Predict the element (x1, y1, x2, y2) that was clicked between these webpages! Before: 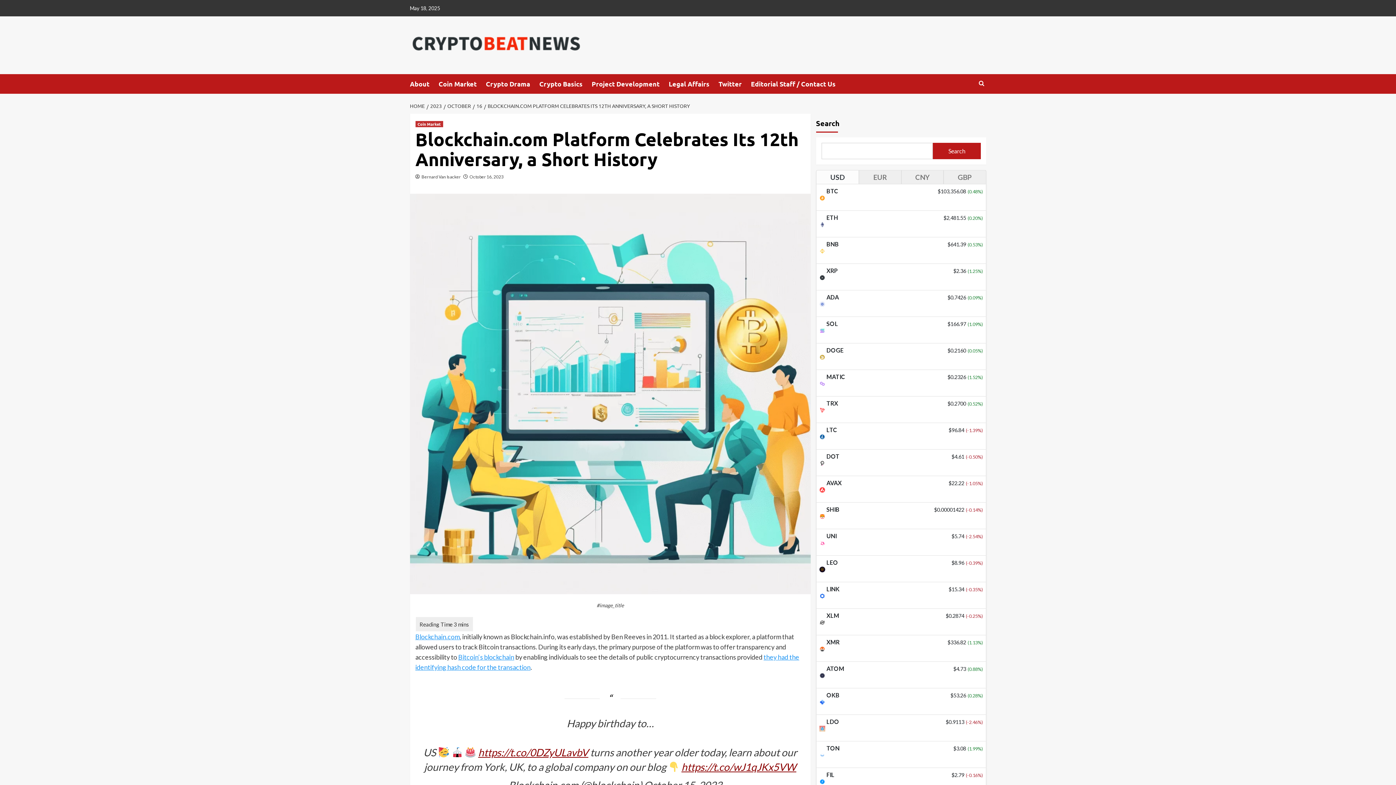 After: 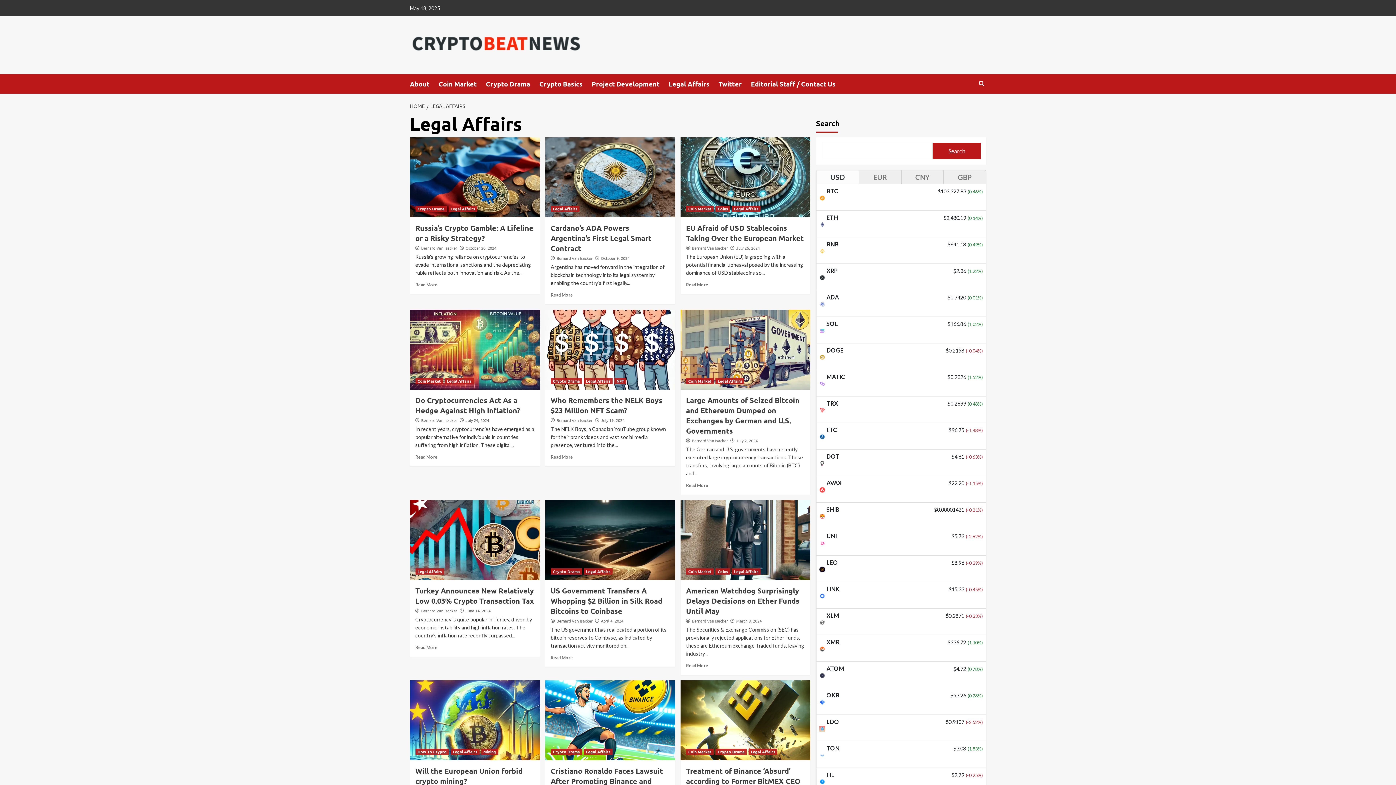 Action: bbox: (668, 74, 718, 93) label: Legal Affairs